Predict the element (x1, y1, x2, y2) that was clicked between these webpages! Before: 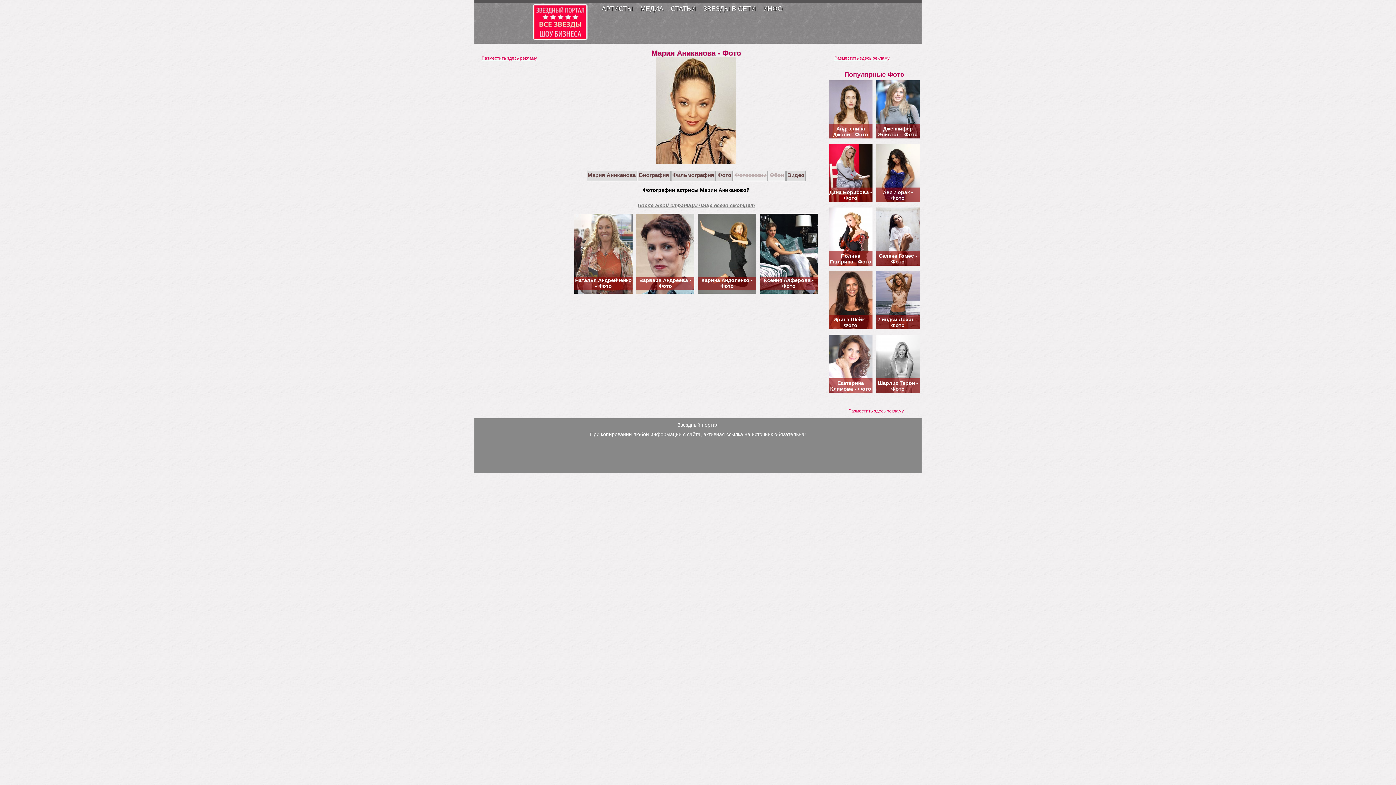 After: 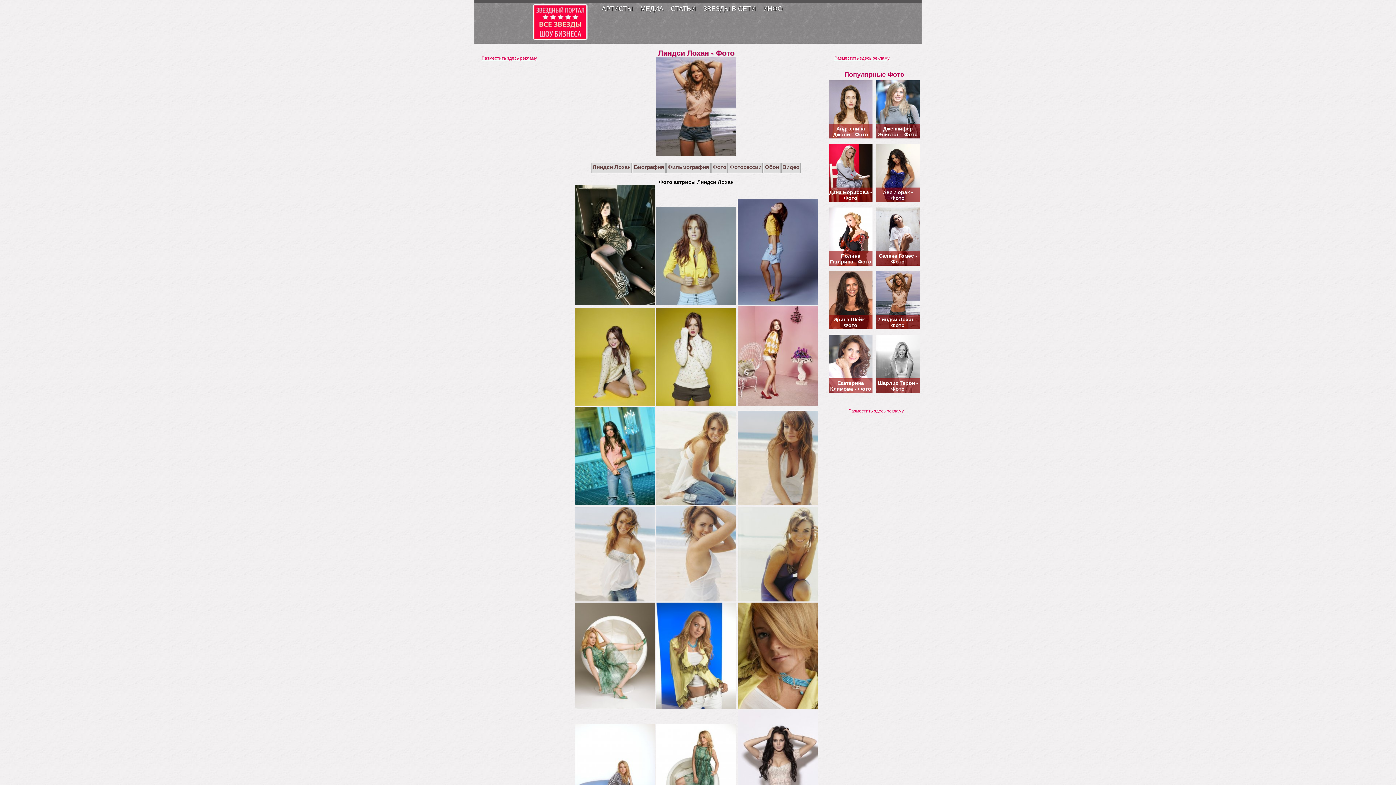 Action: label: Линдси Лохан - Фото bbox: (876, 271, 920, 330)